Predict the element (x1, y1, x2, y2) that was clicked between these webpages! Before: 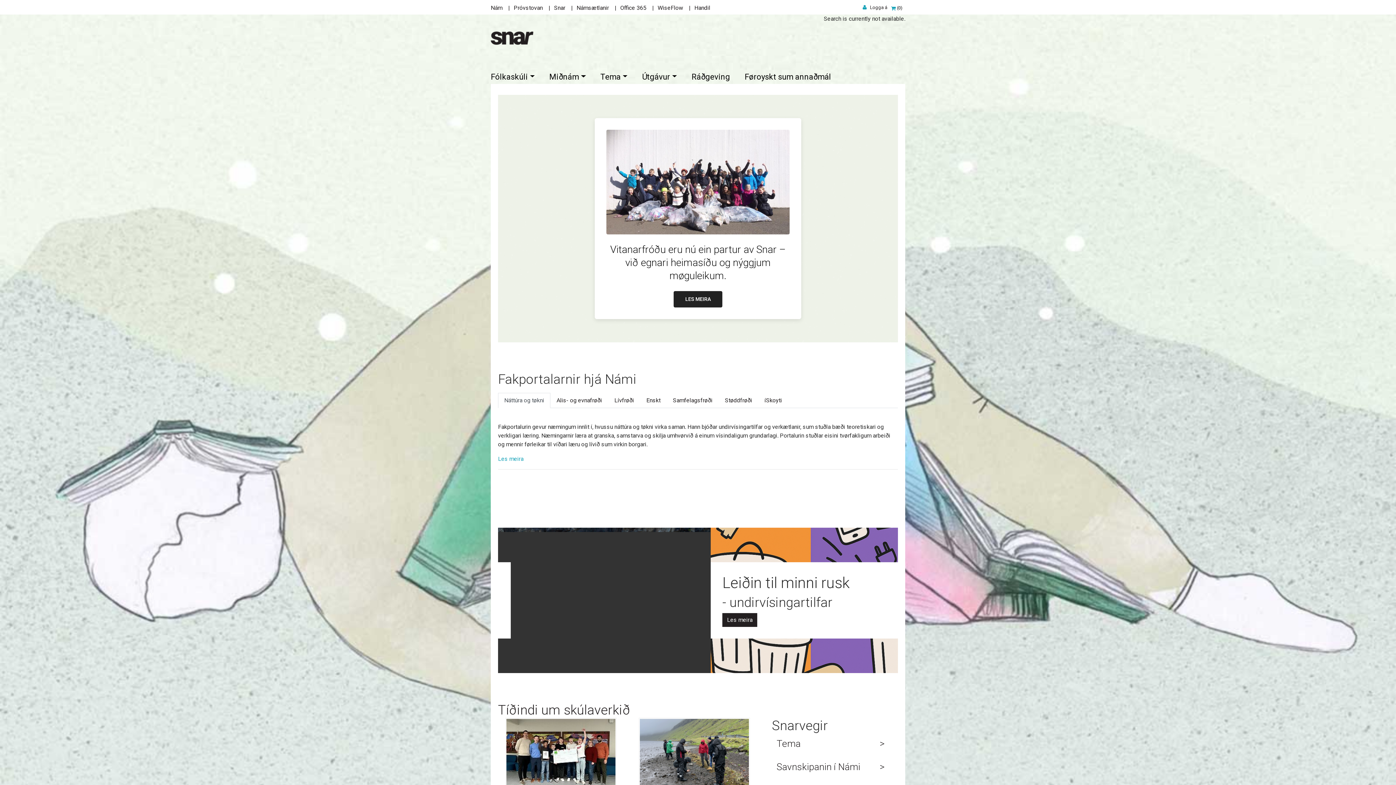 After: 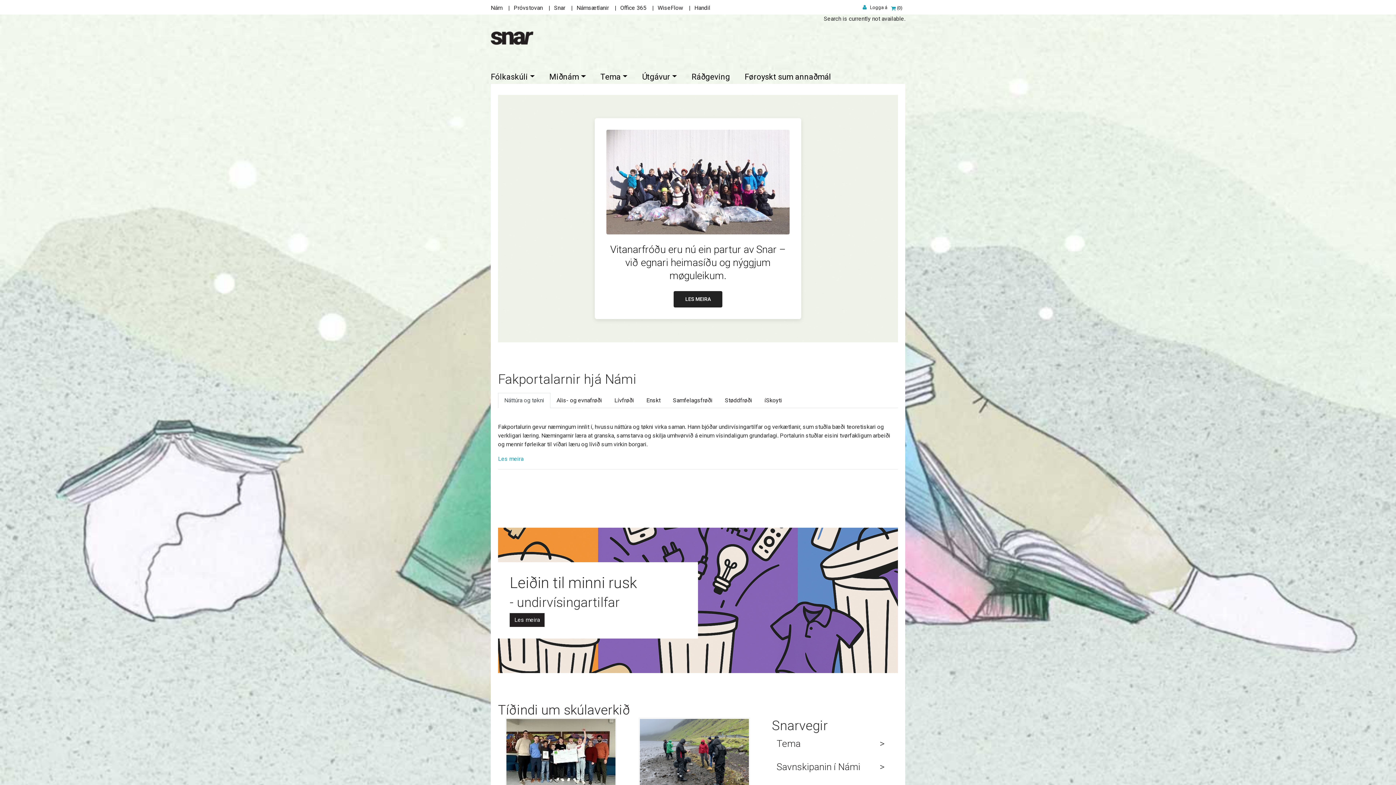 Action: bbox: (498, 455, 525, 462) label: Les meira 